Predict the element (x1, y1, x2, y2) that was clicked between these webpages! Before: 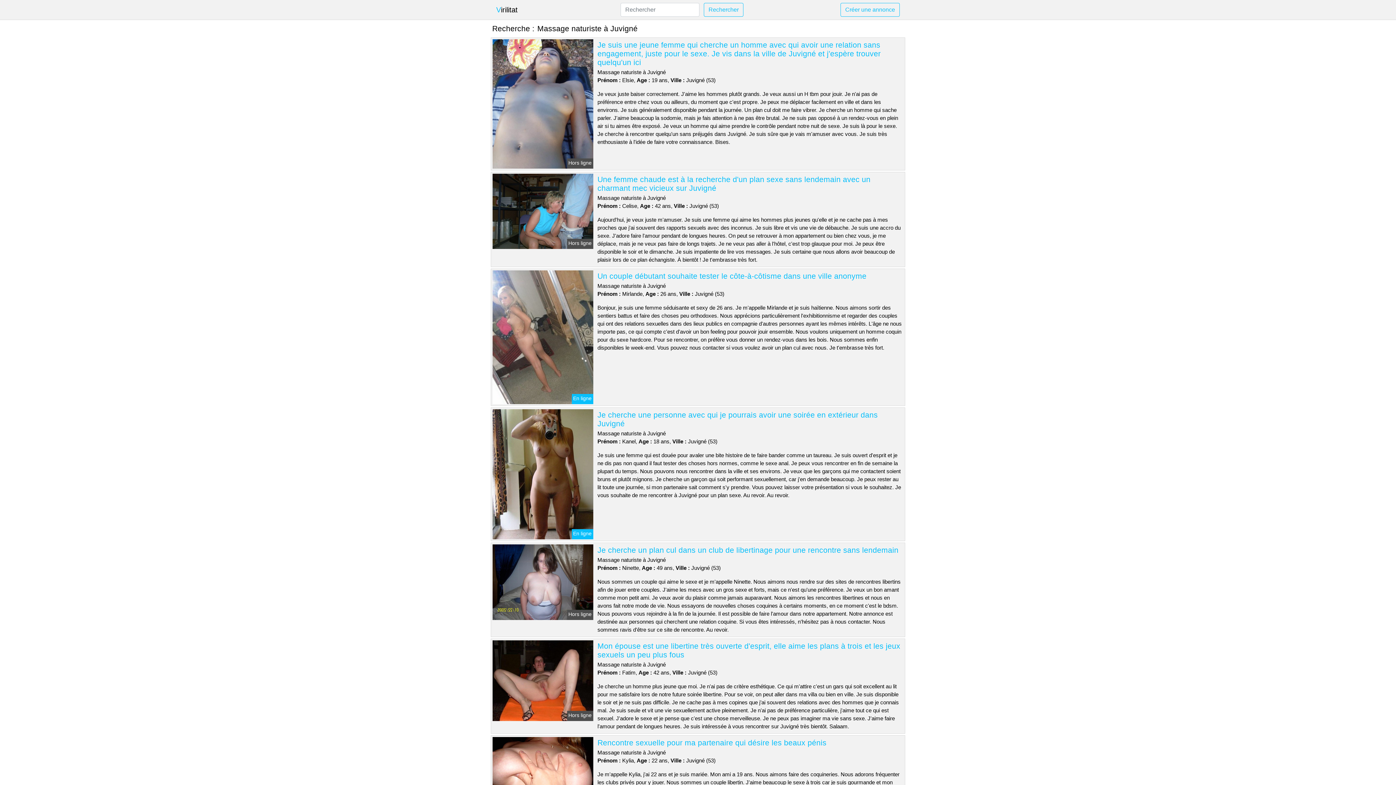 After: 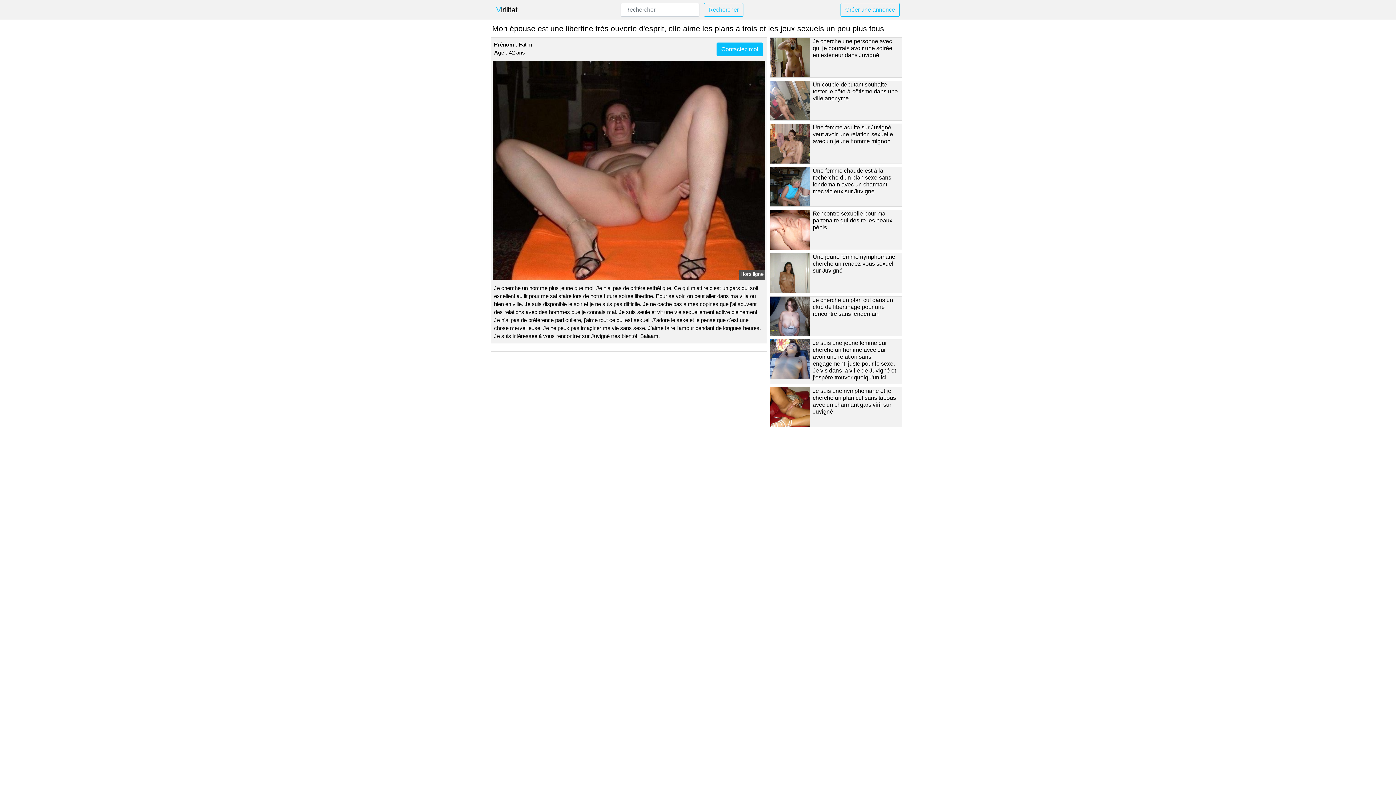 Action: bbox: (491, 677, 594, 683)